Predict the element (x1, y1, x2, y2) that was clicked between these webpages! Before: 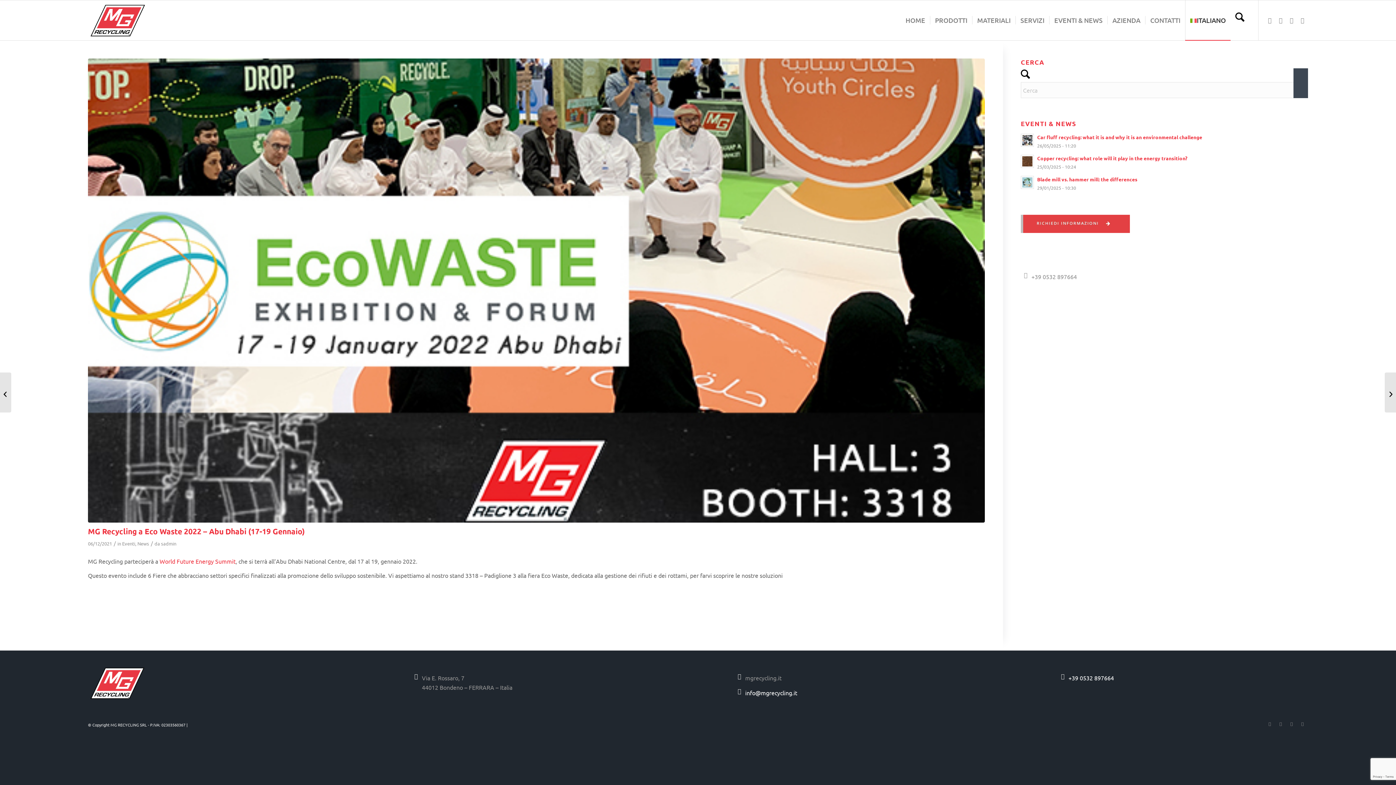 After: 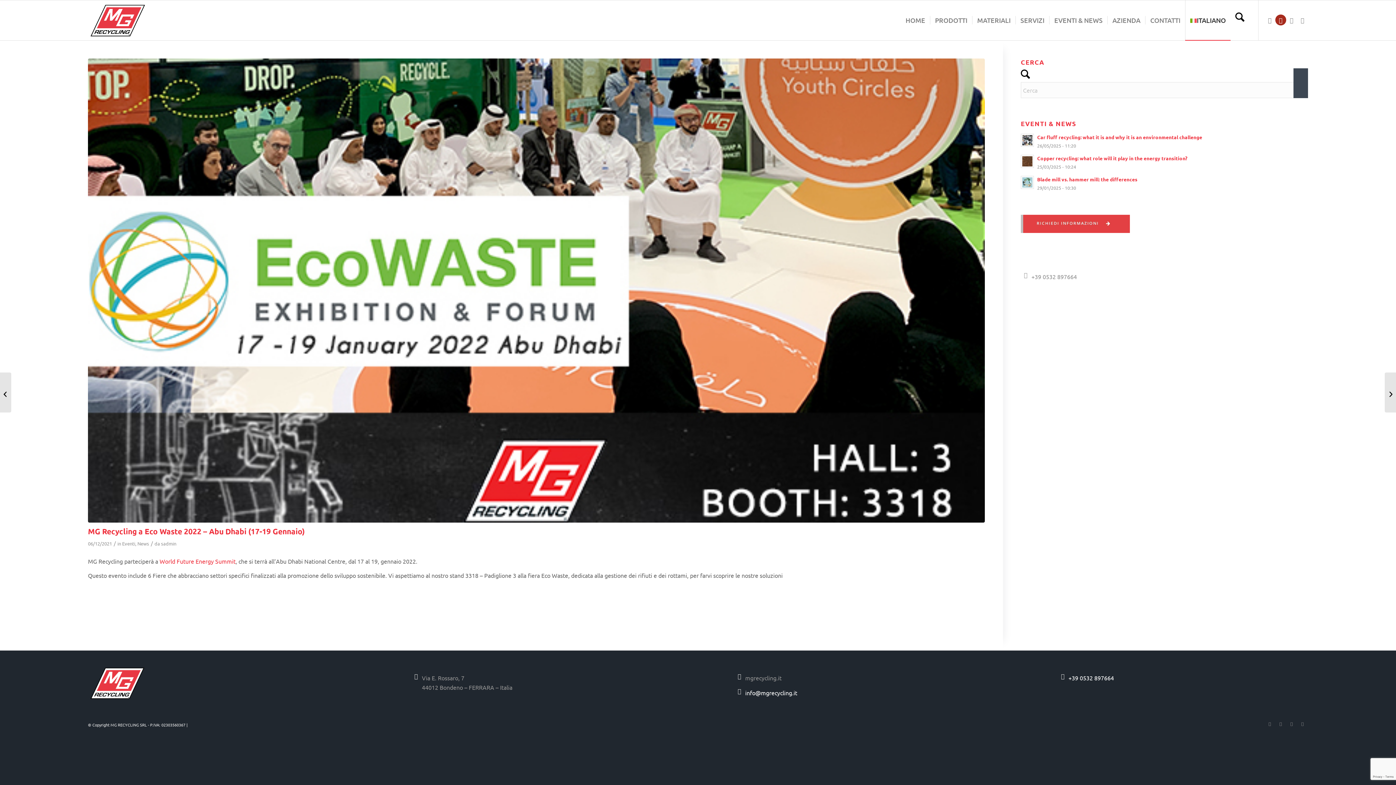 Action: label: Collegamento a Youtube bbox: (1275, 14, 1286, 25)